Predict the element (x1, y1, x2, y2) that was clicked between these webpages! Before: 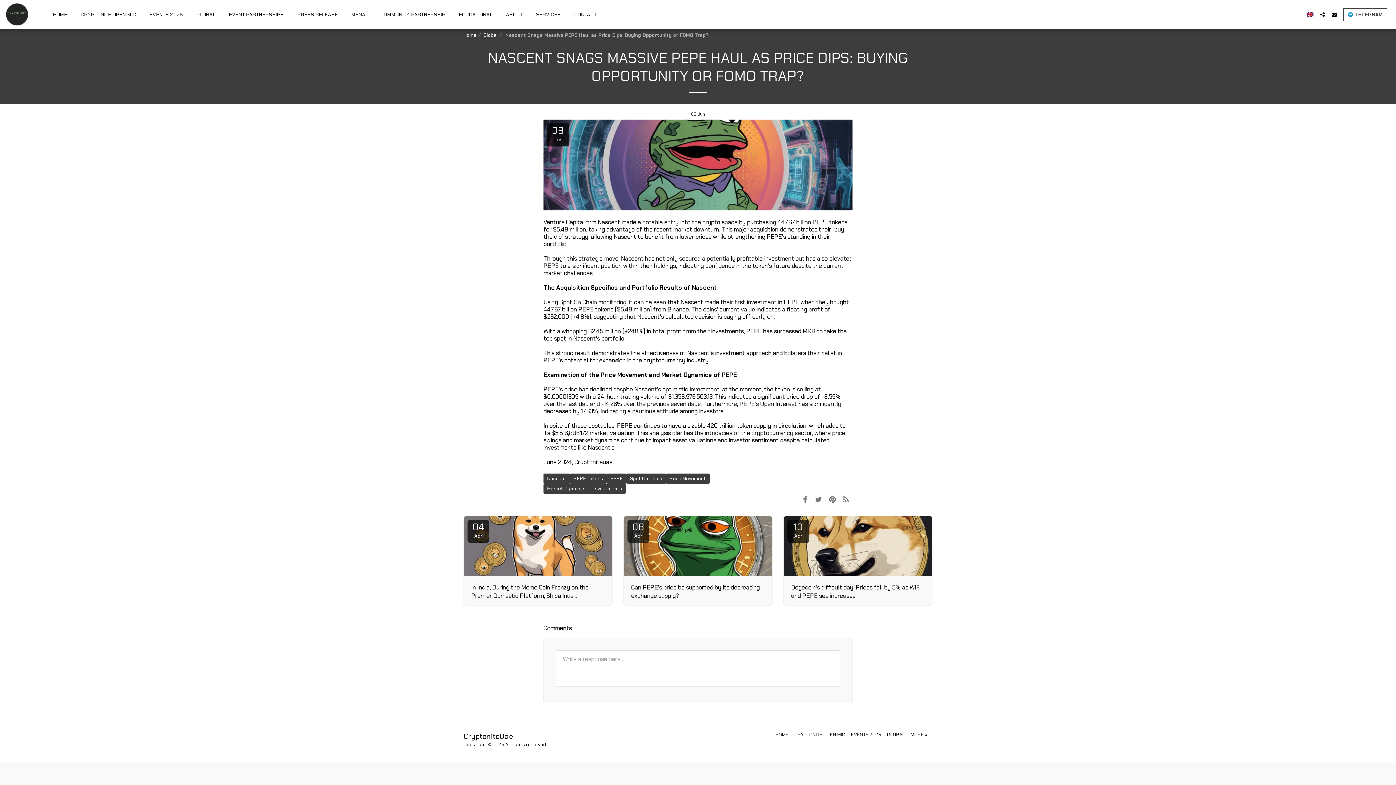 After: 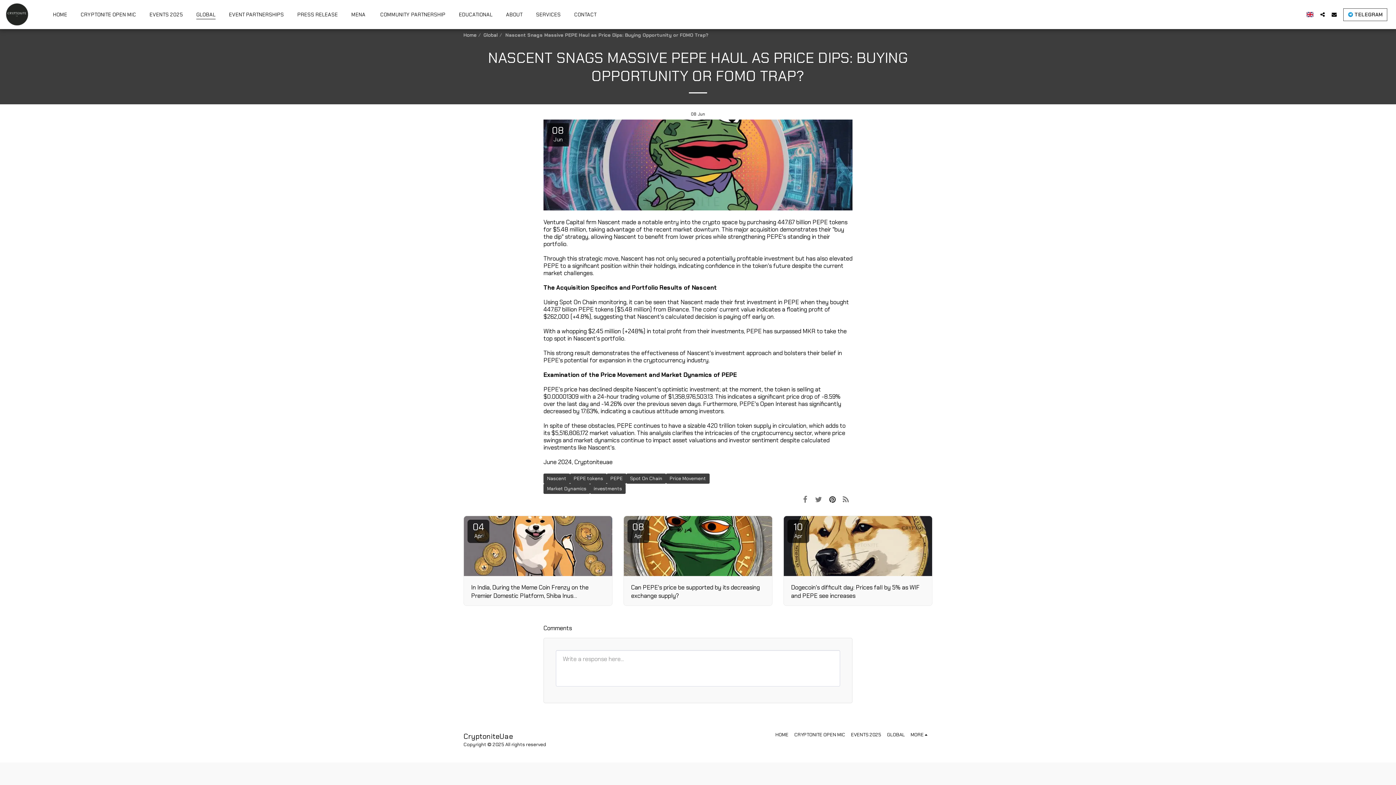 Action: bbox: (825, 493, 839, 505) label:  